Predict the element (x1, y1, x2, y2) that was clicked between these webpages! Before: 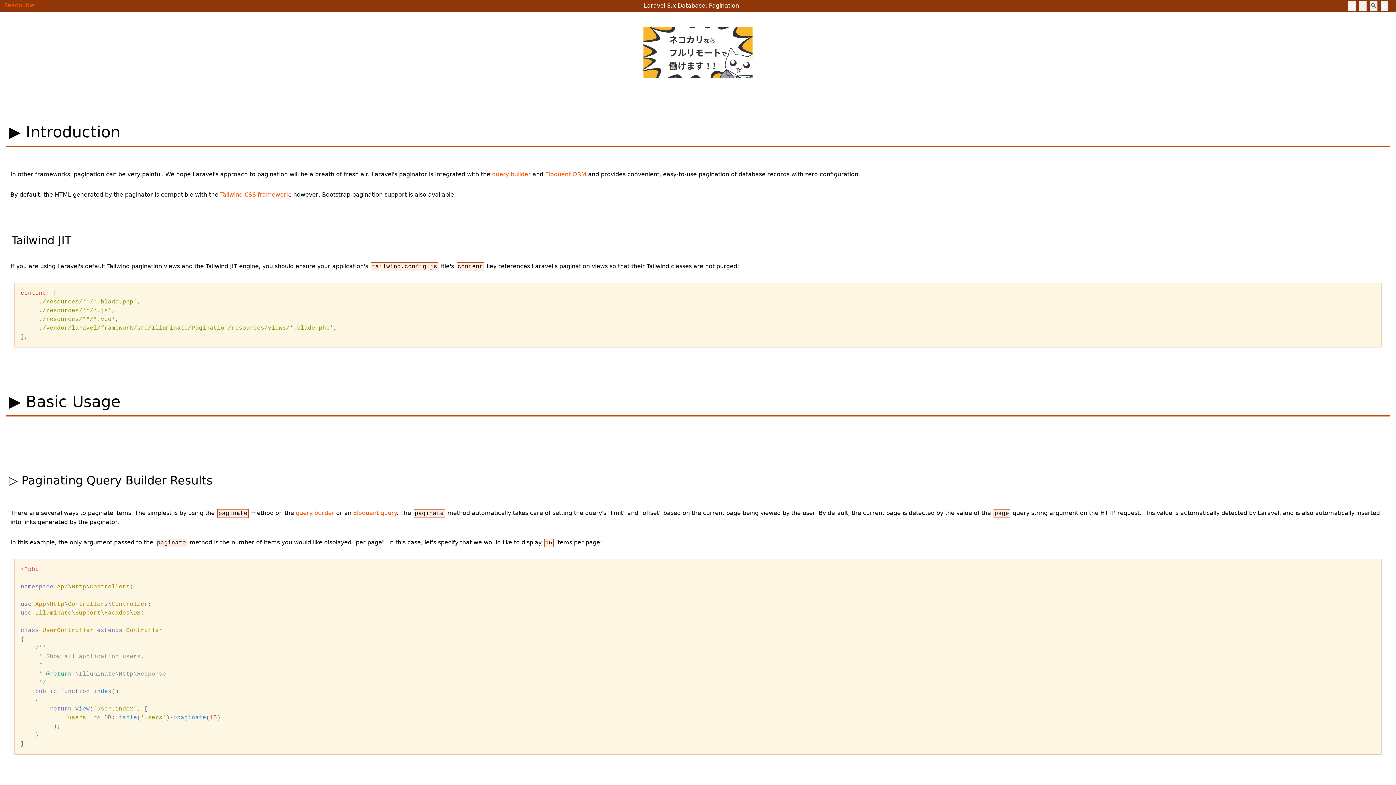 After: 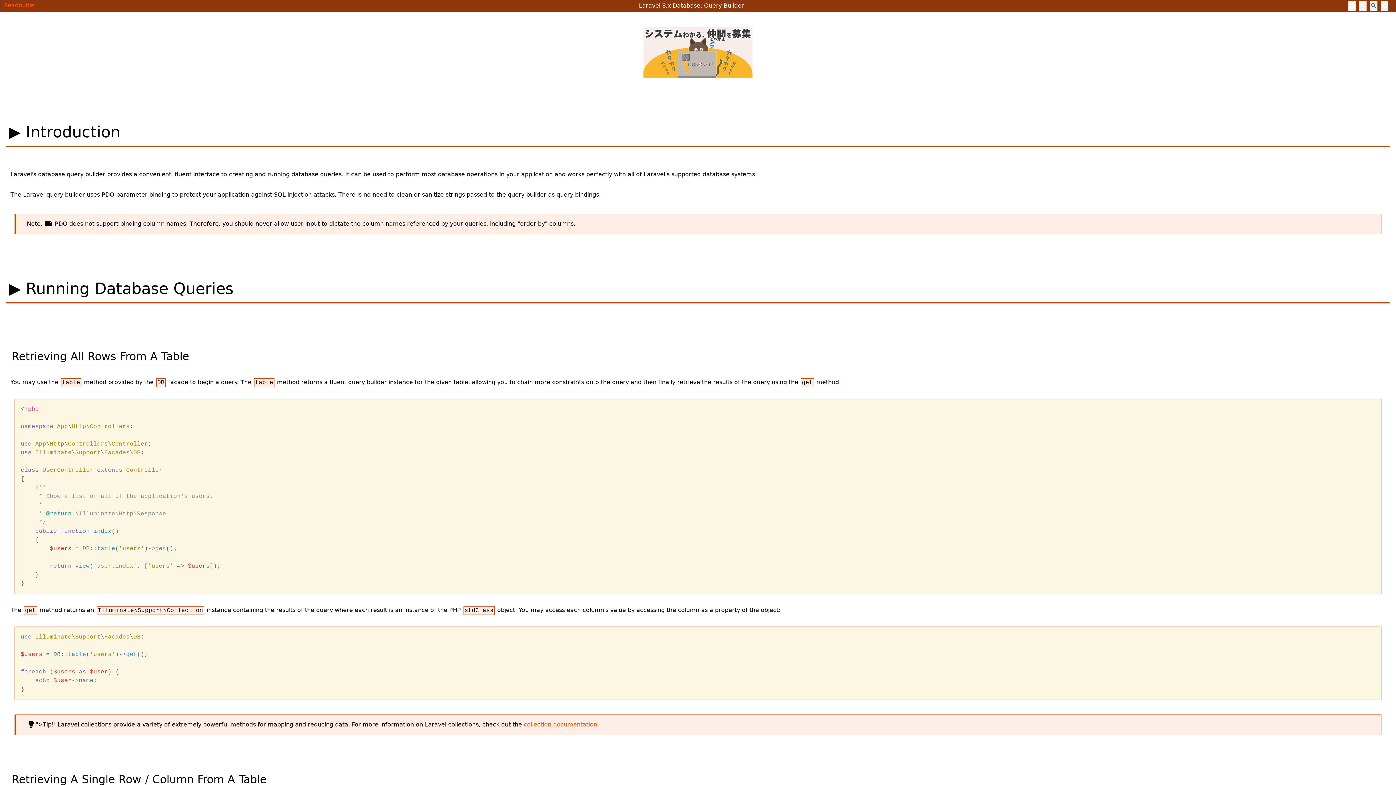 Action: bbox: (295, 509, 334, 516) label: query builder